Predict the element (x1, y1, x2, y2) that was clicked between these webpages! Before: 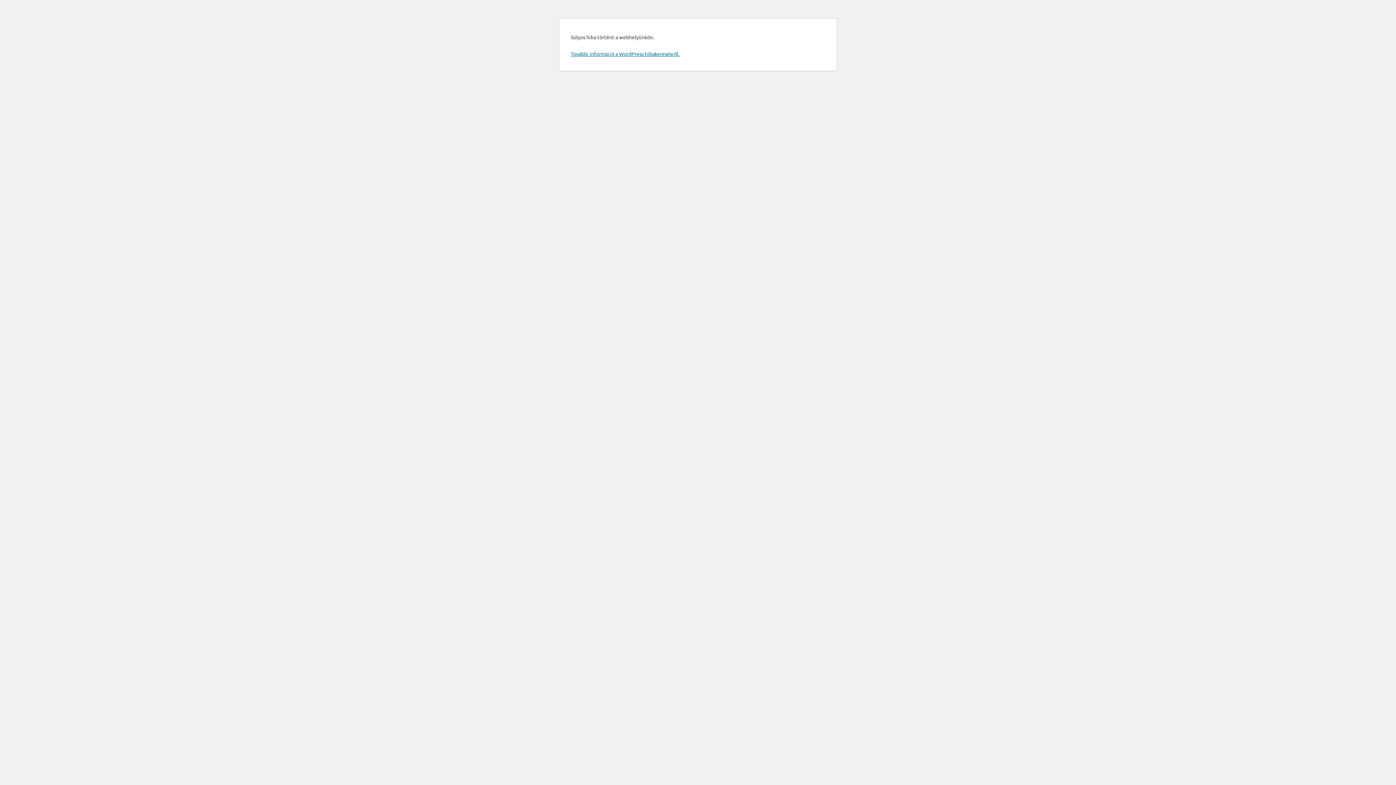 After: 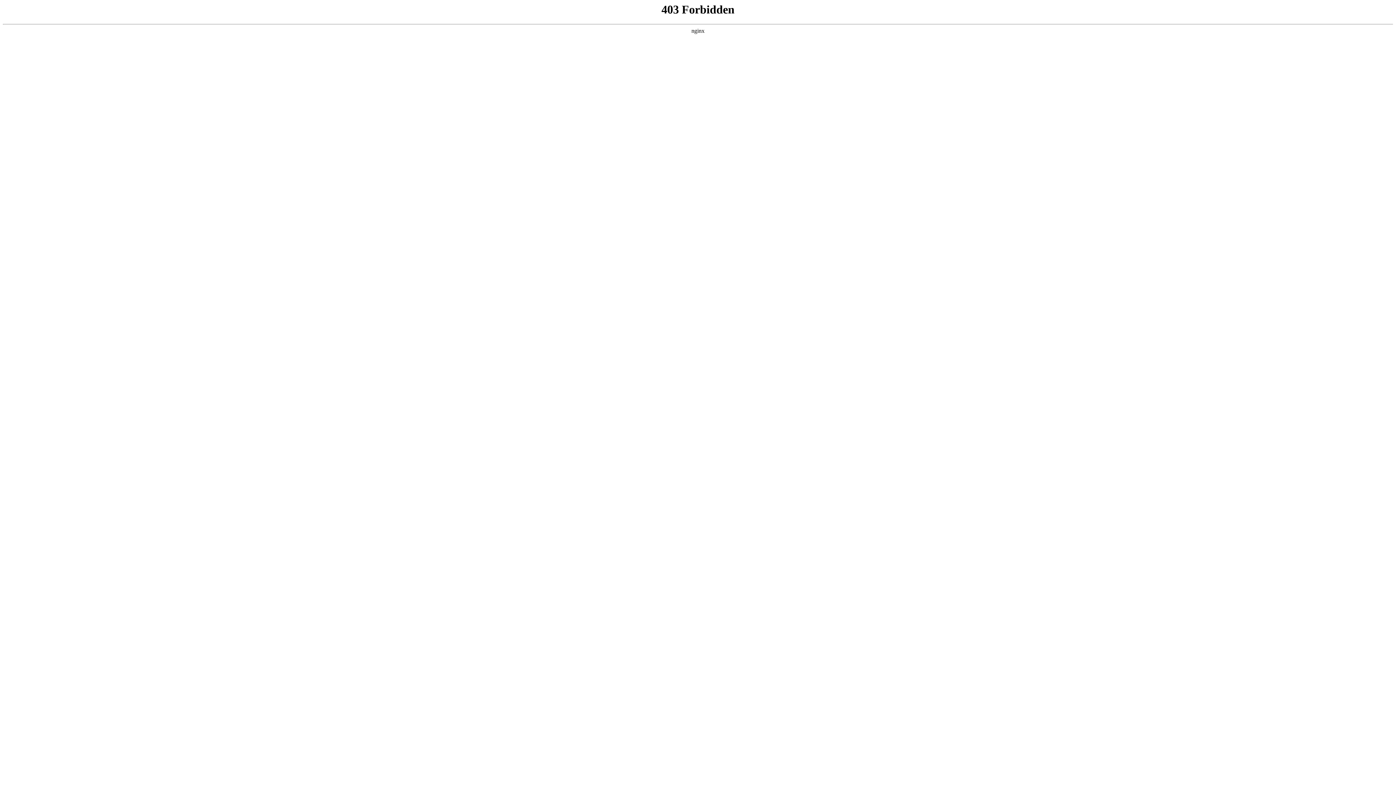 Action: label: További információ a WordPress hibakeresésről. bbox: (570, 50, 679, 57)